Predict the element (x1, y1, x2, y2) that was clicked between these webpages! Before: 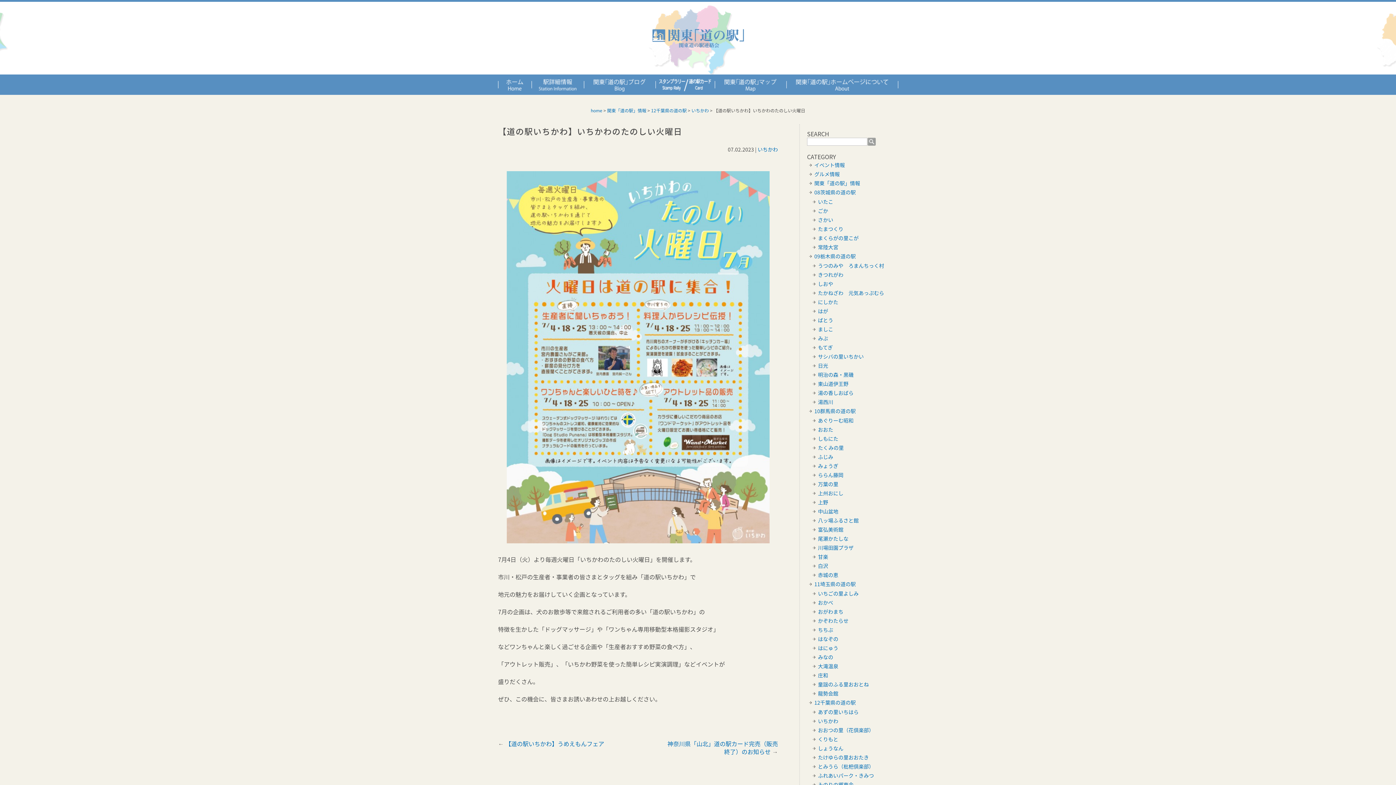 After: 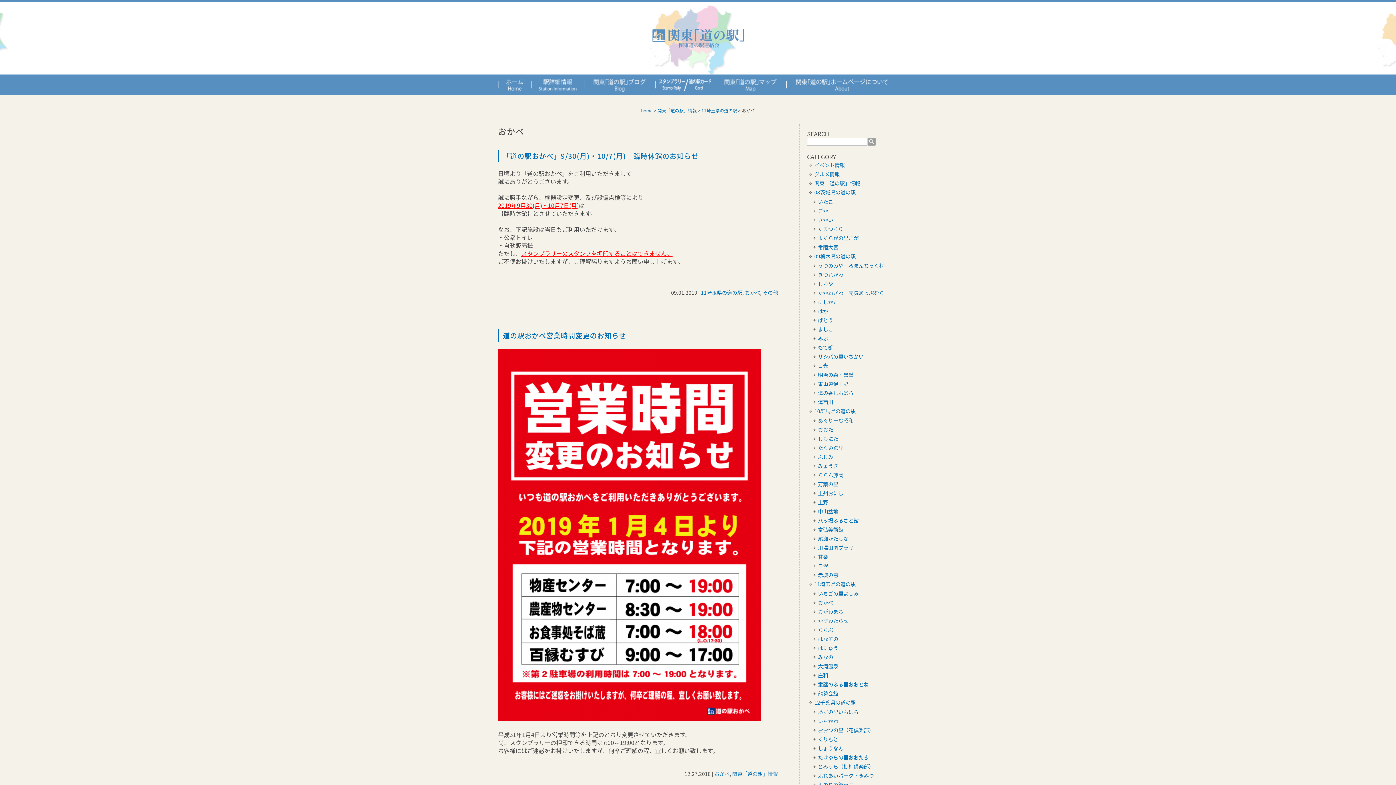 Action: bbox: (810, 598, 898, 607) label: おかべ